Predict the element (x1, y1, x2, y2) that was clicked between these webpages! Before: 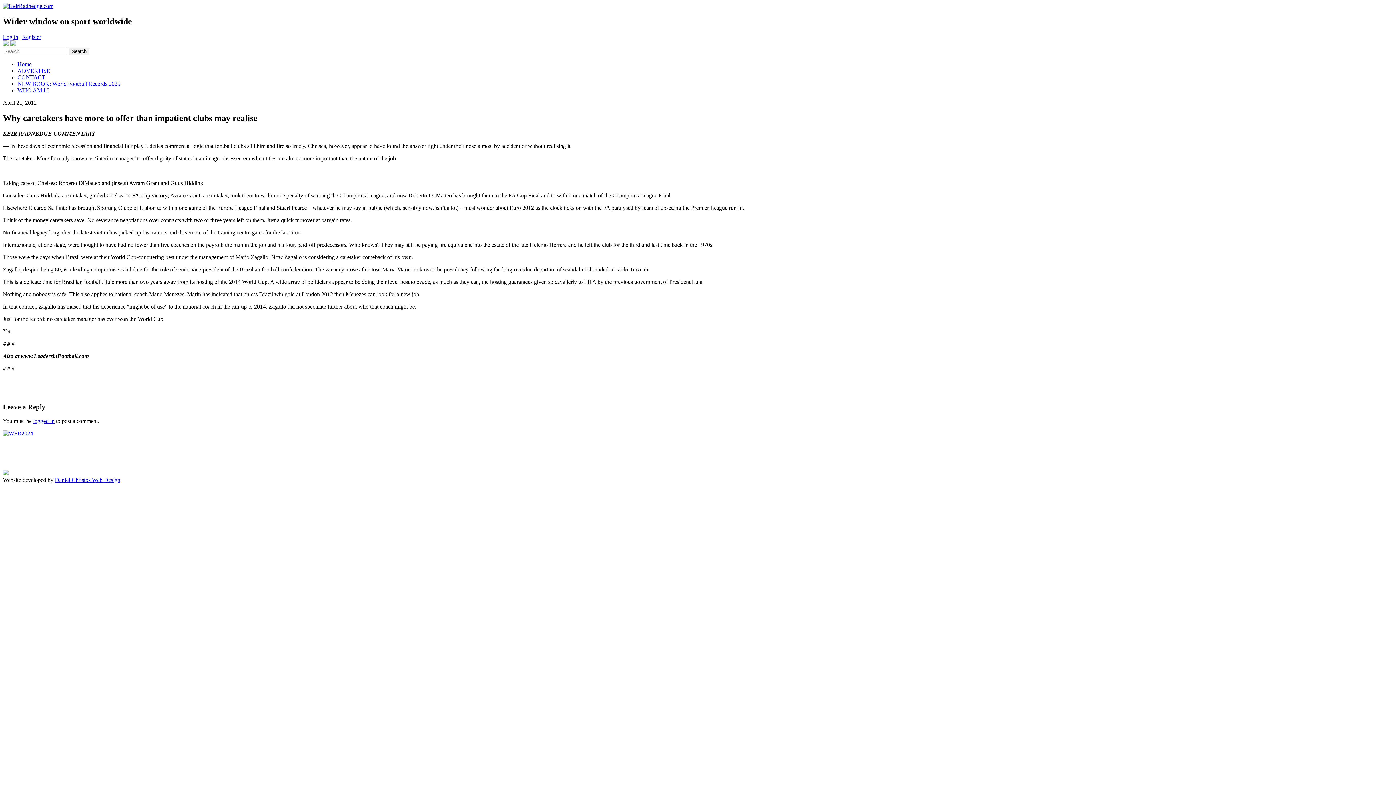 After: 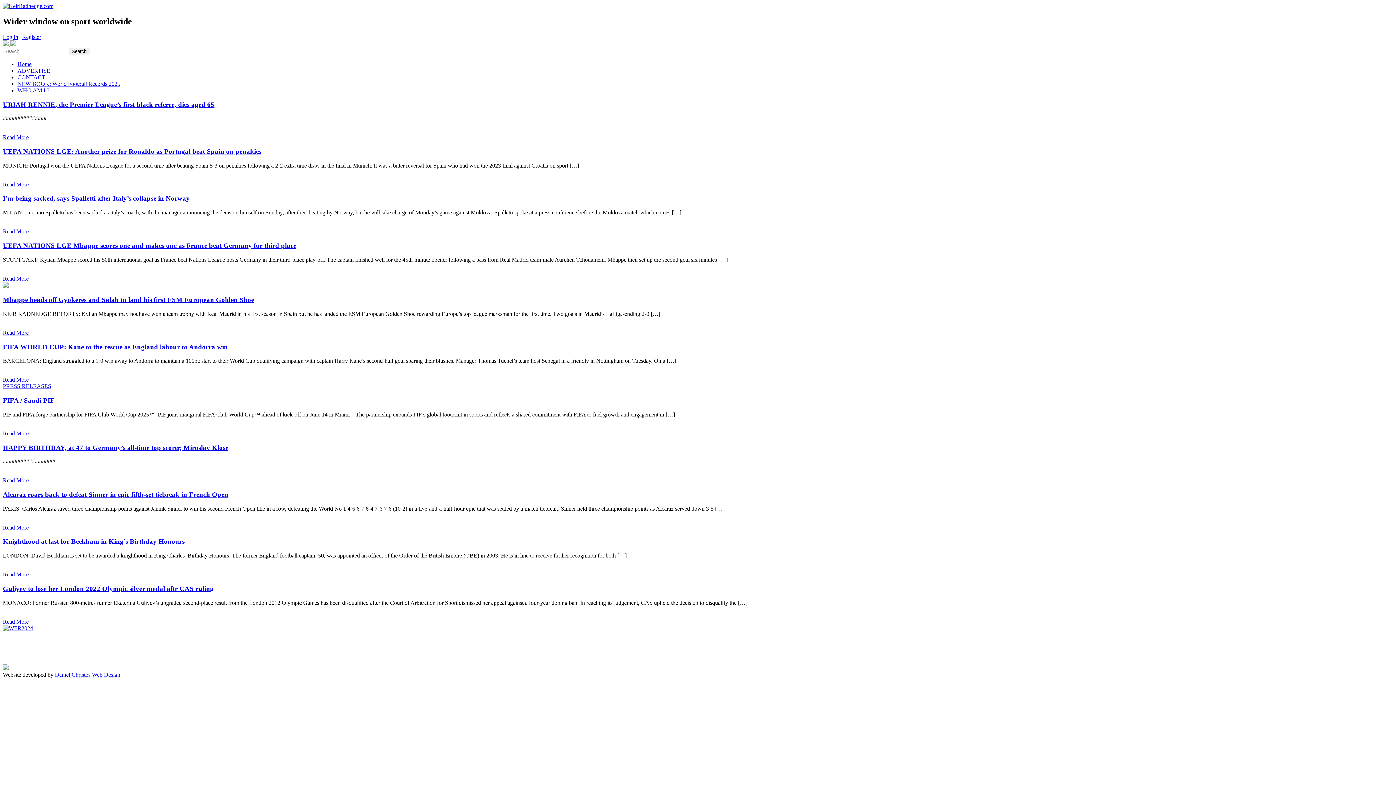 Action: bbox: (2, 2, 53, 9)